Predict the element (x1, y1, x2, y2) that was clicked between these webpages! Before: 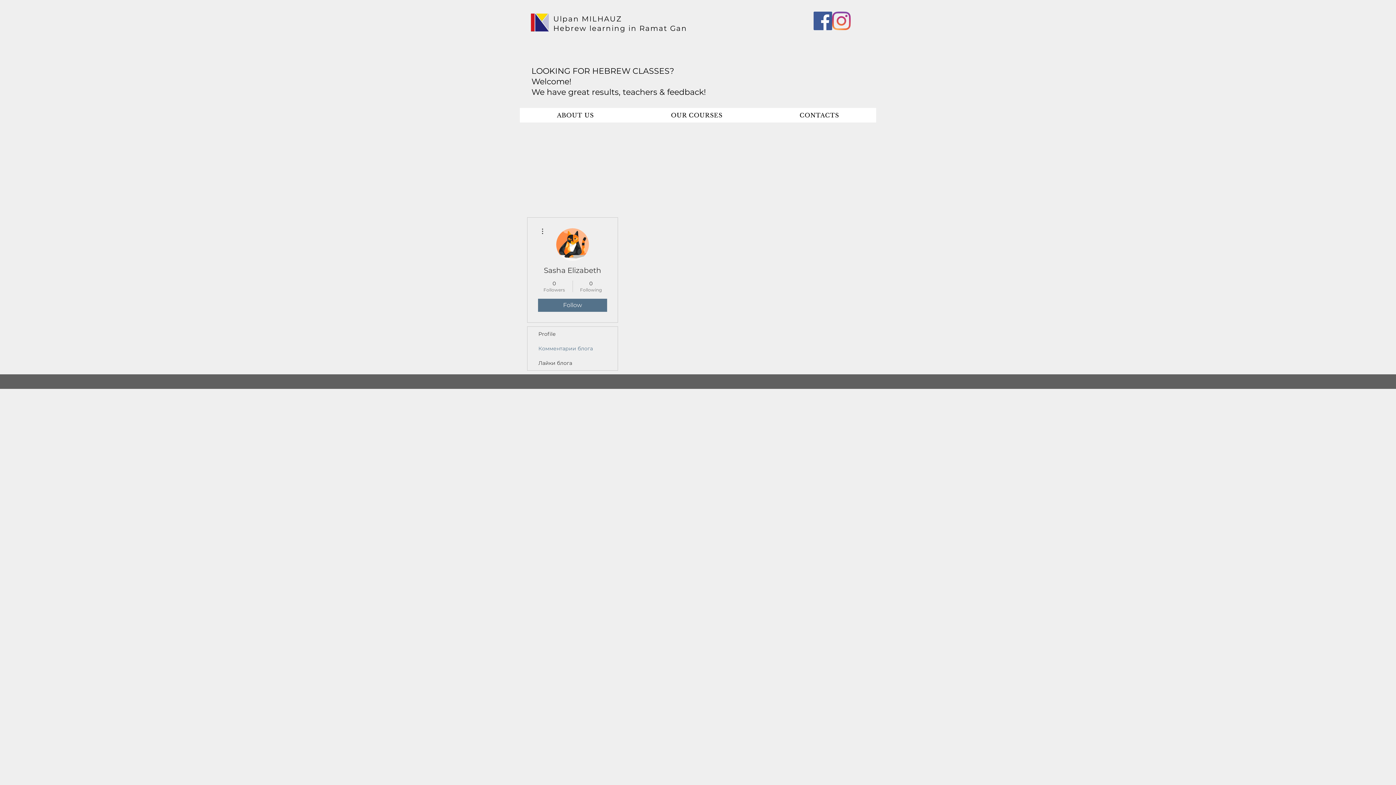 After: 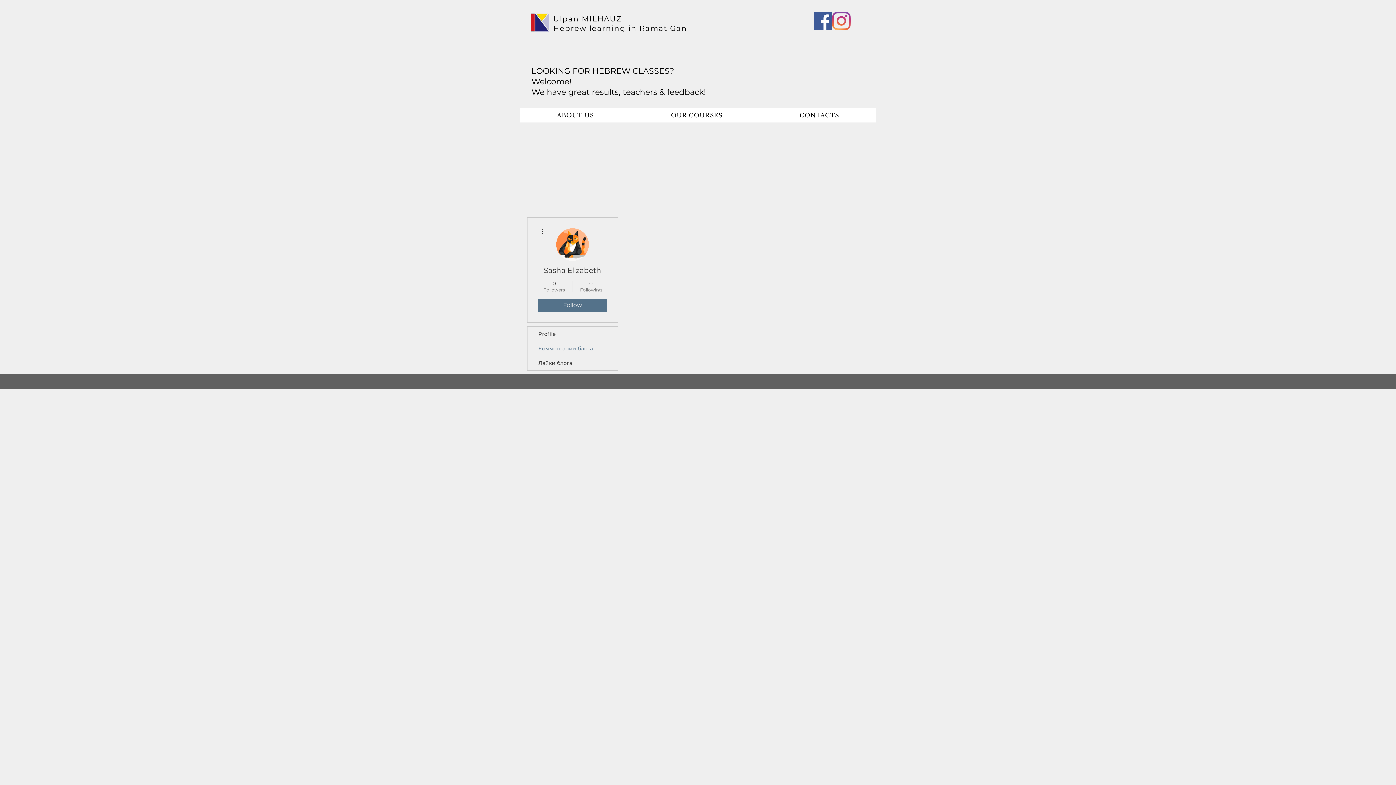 Action: bbox: (538, 226, 546, 235)